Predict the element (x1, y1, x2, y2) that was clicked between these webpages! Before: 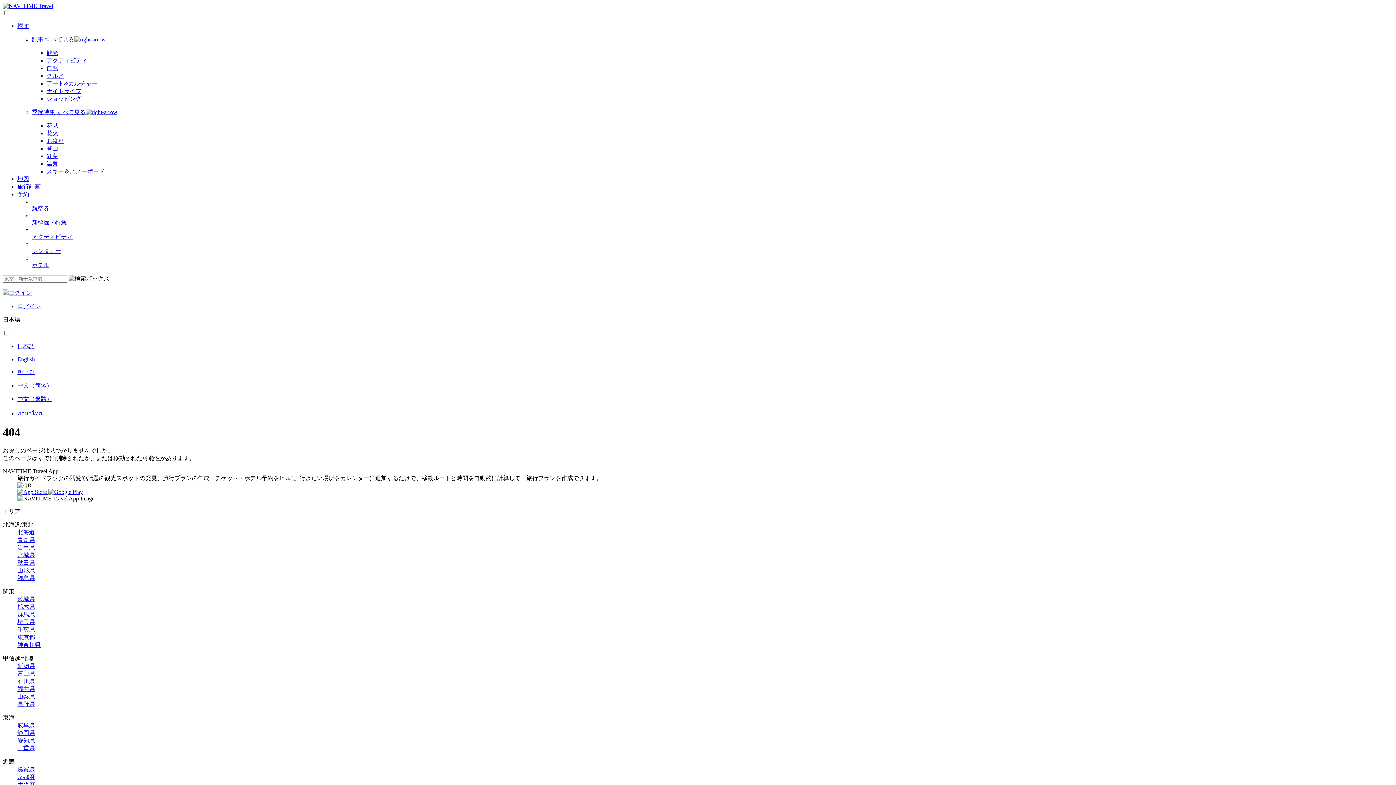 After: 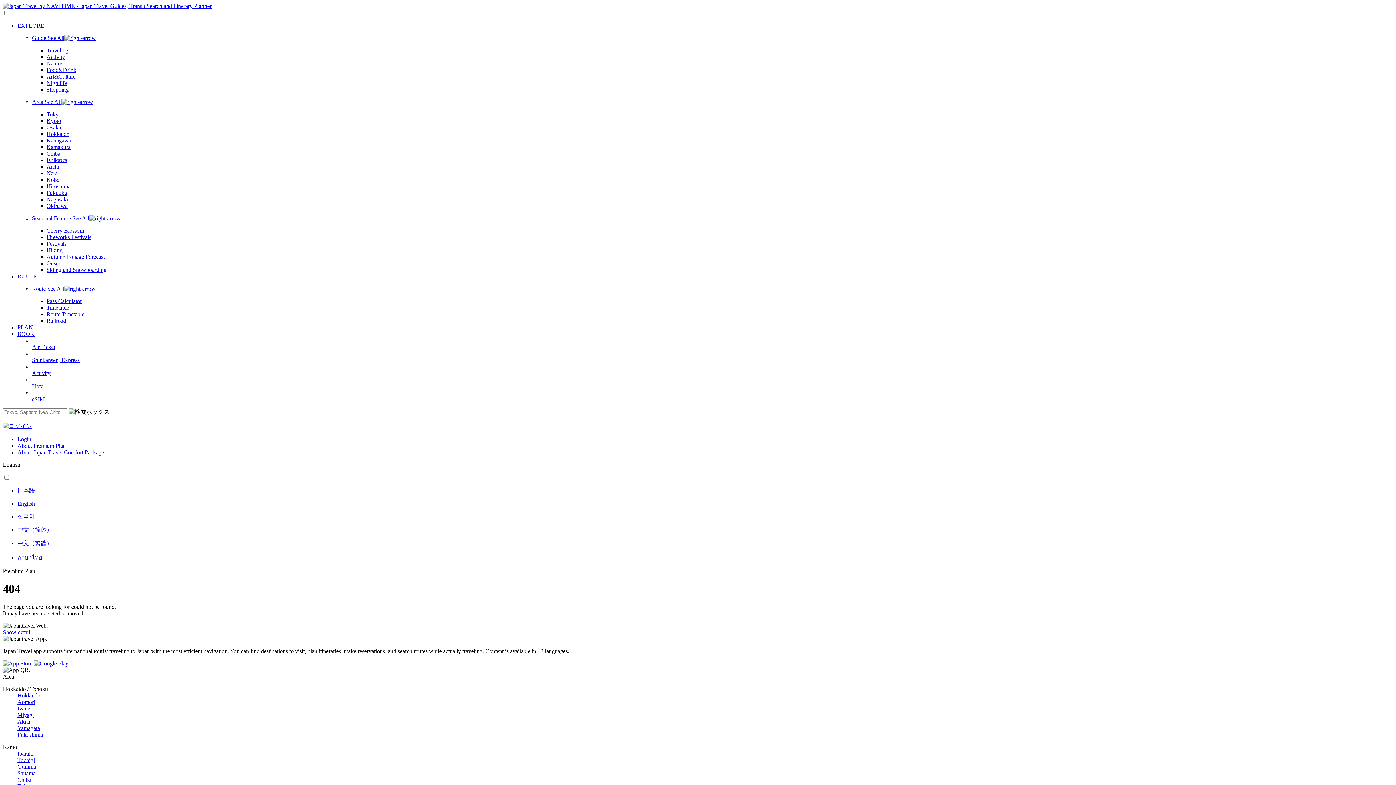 Action: bbox: (17, 409, 1393, 418) label: ภาษาไทย